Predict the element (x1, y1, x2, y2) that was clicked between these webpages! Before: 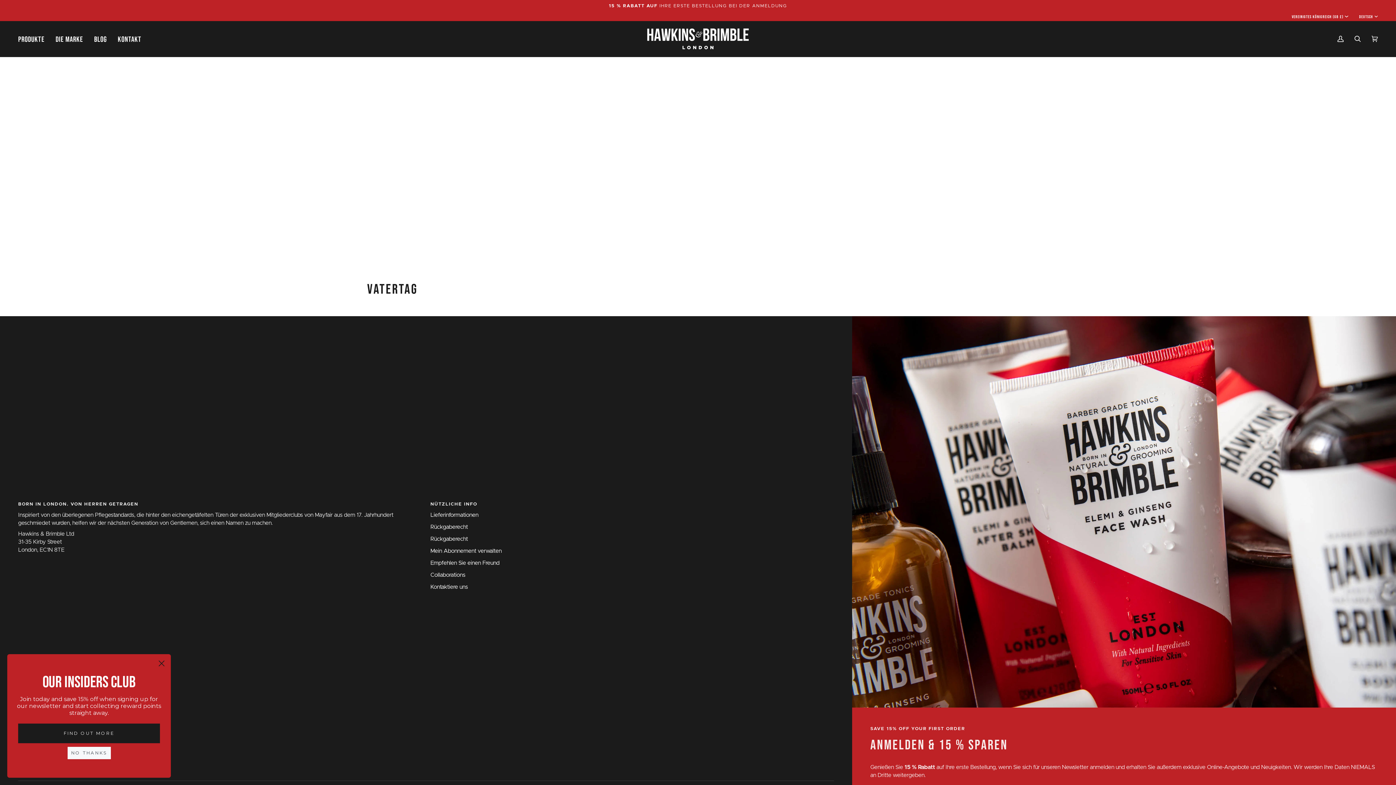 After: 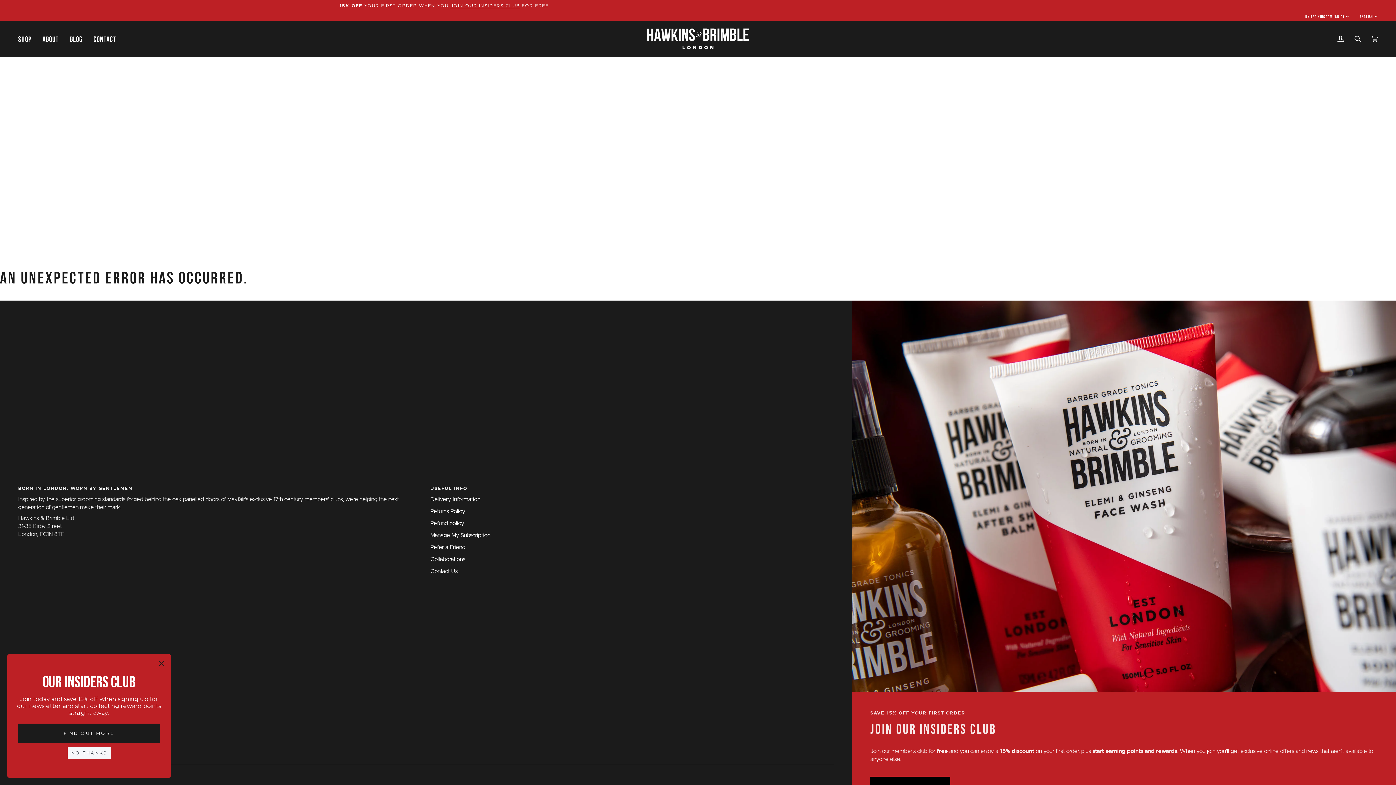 Action: label: FIND OUT MORE bbox: (1, 724, 143, 743)